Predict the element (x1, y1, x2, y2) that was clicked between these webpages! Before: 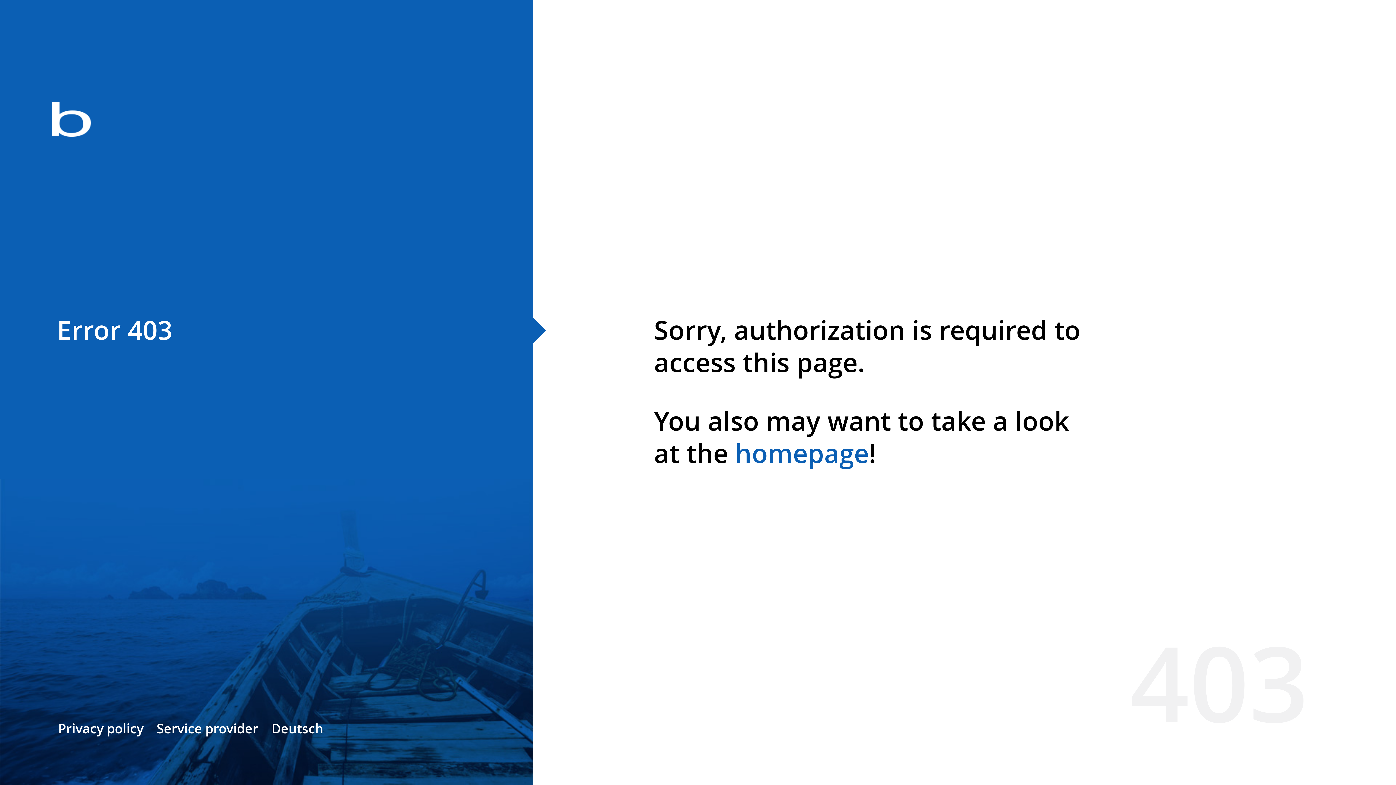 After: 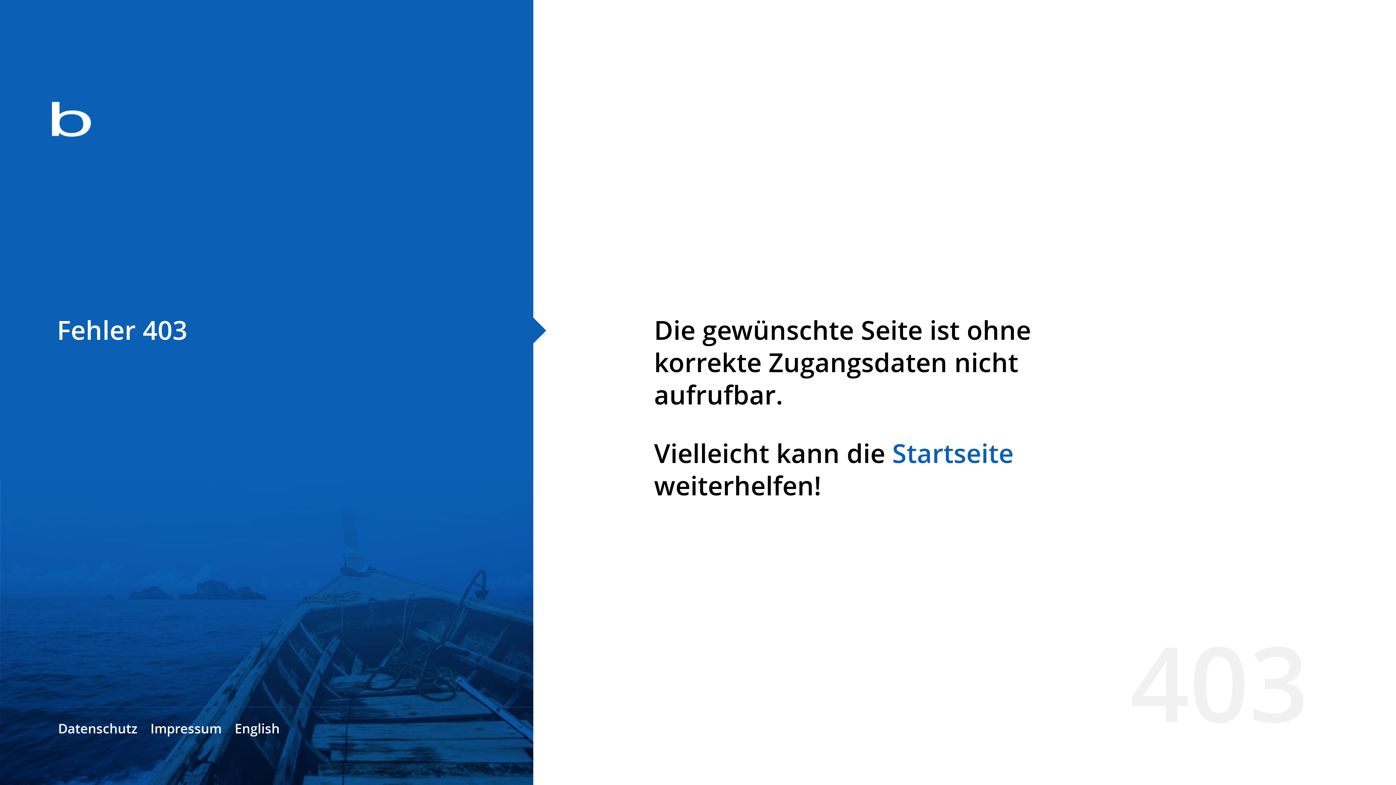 Action: bbox: (271, 720, 323, 737) label: Deutsch